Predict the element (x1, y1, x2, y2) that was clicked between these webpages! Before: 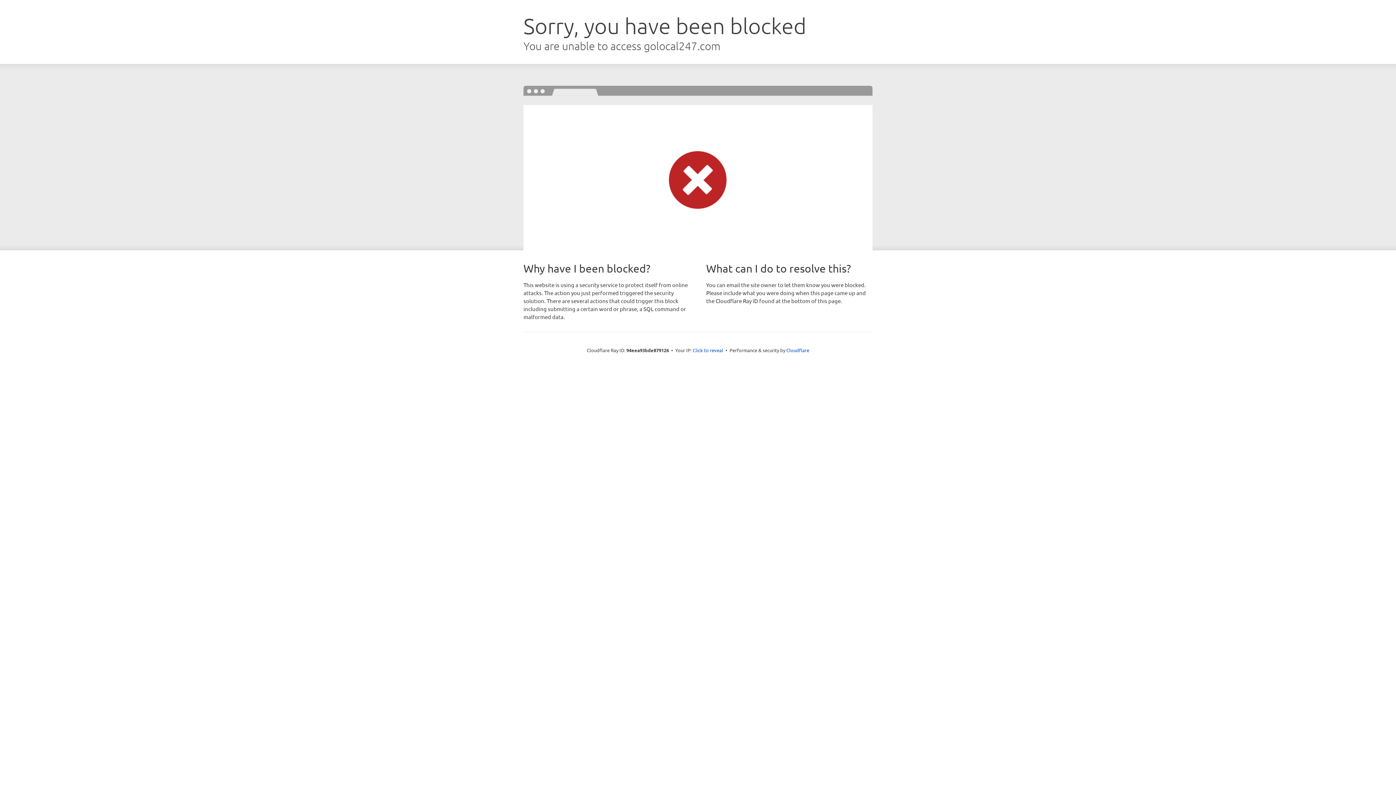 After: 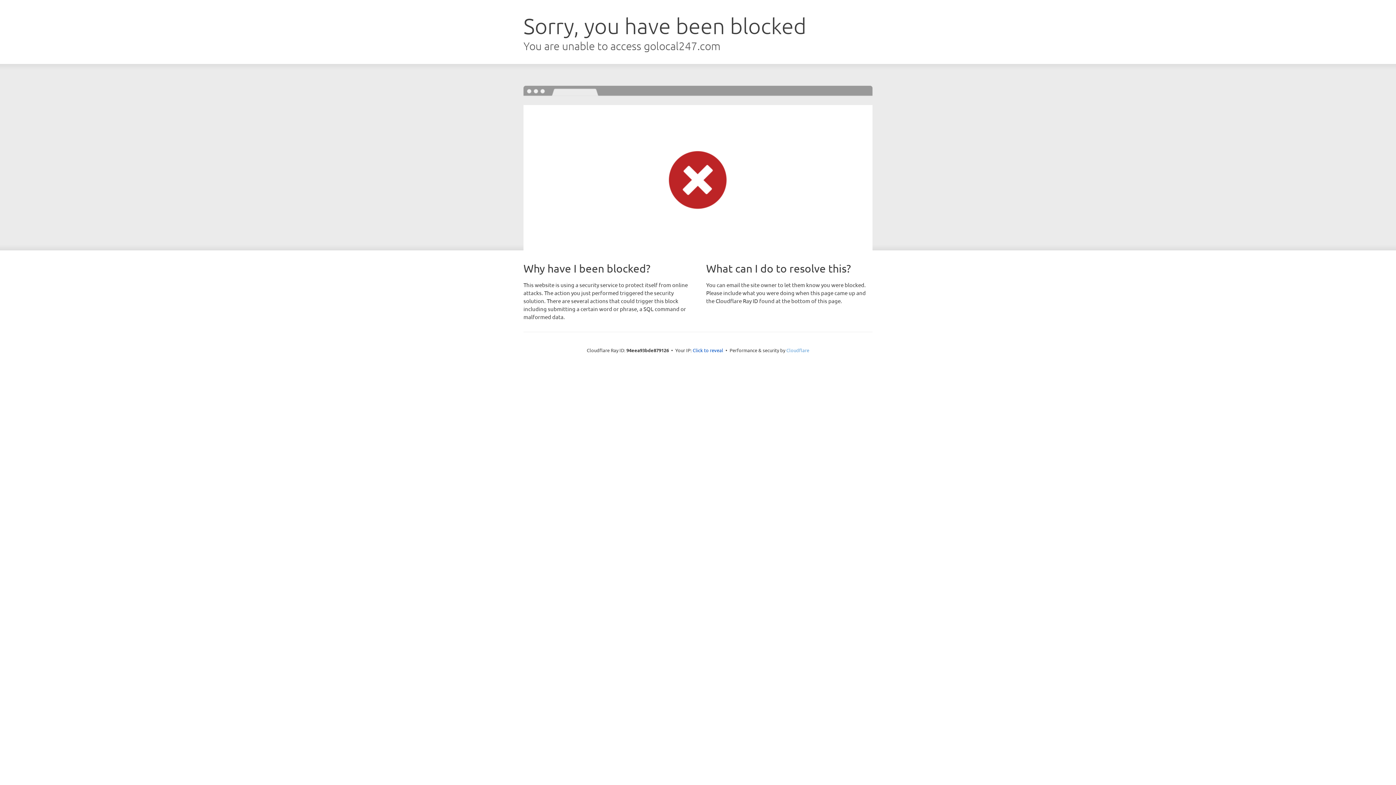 Action: bbox: (786, 347, 809, 353) label: Cloudflare